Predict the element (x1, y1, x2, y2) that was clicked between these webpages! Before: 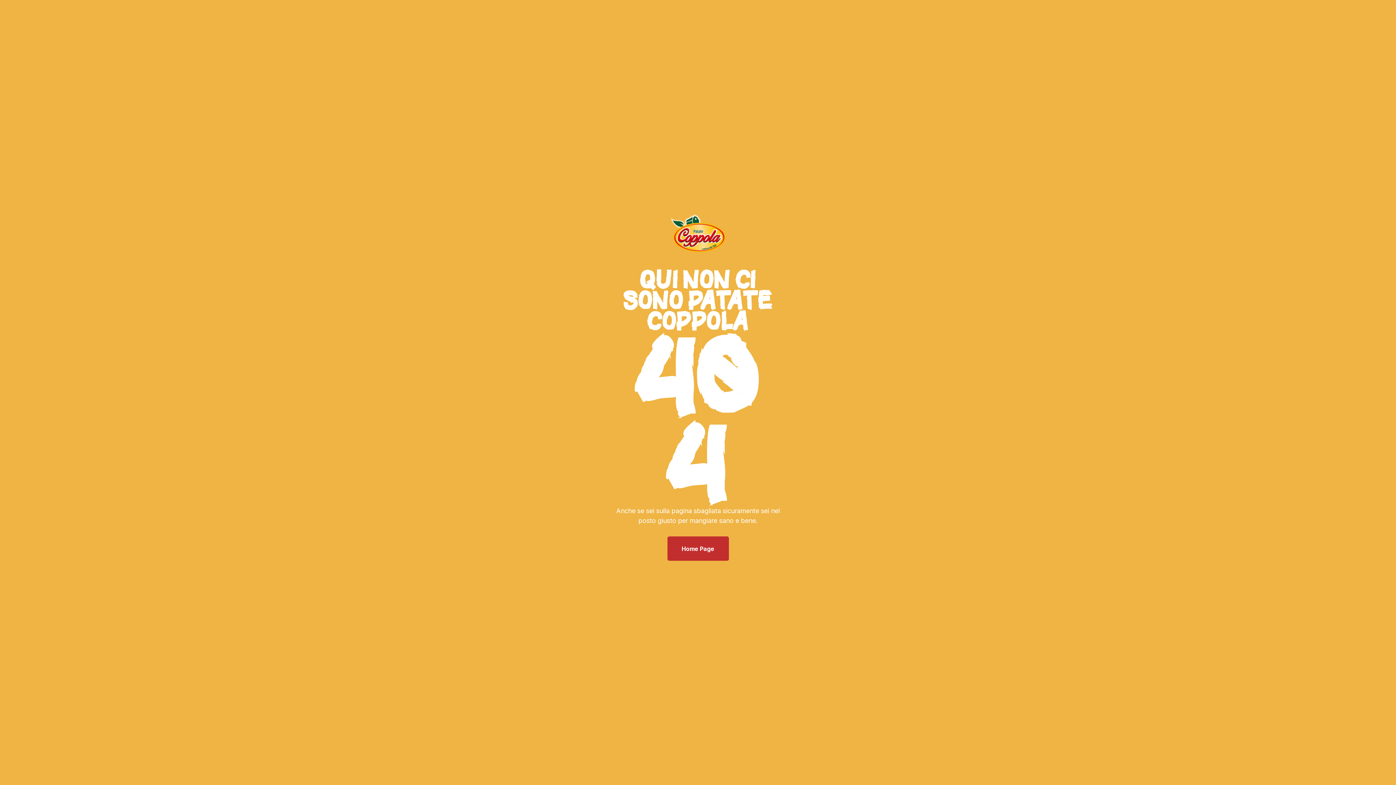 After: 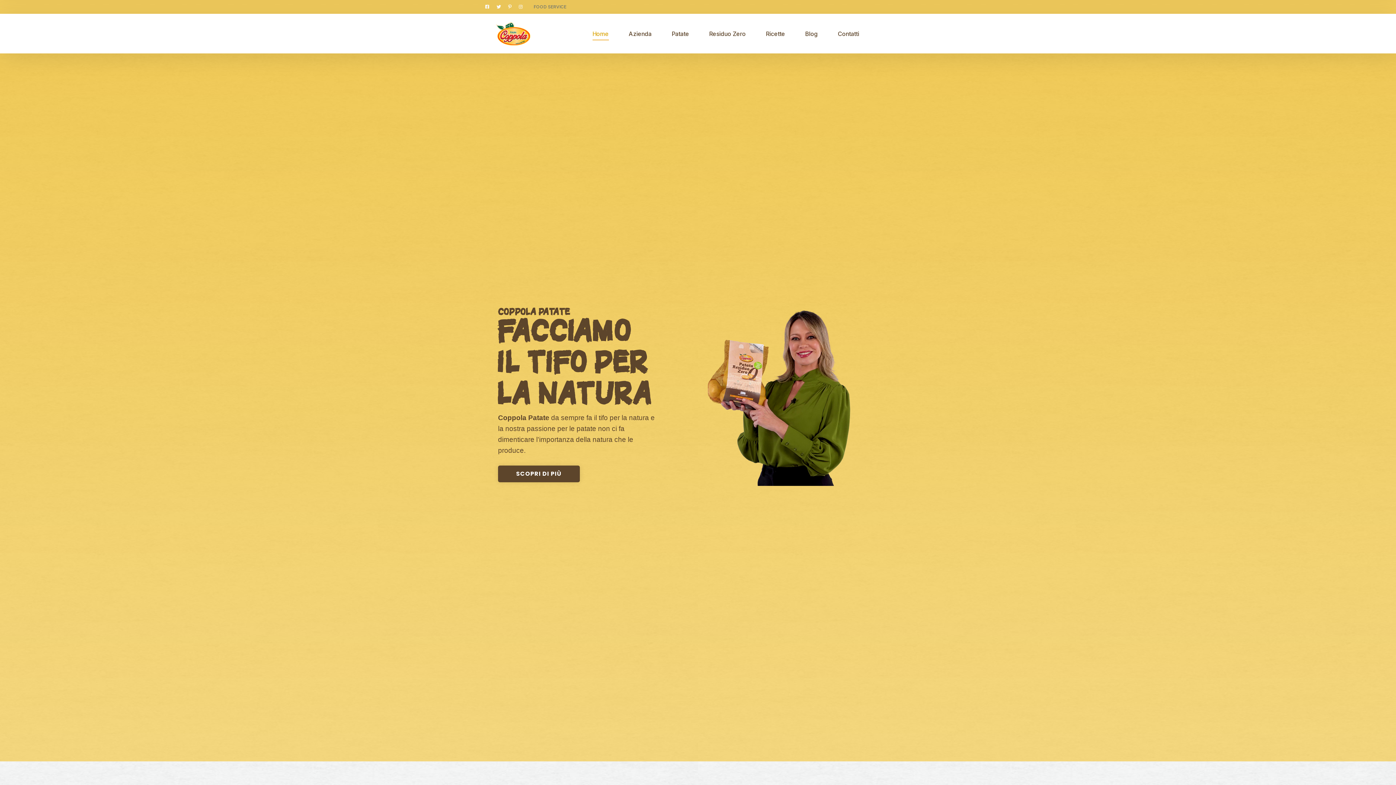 Action: bbox: (667, 536, 728, 561) label: Home Page